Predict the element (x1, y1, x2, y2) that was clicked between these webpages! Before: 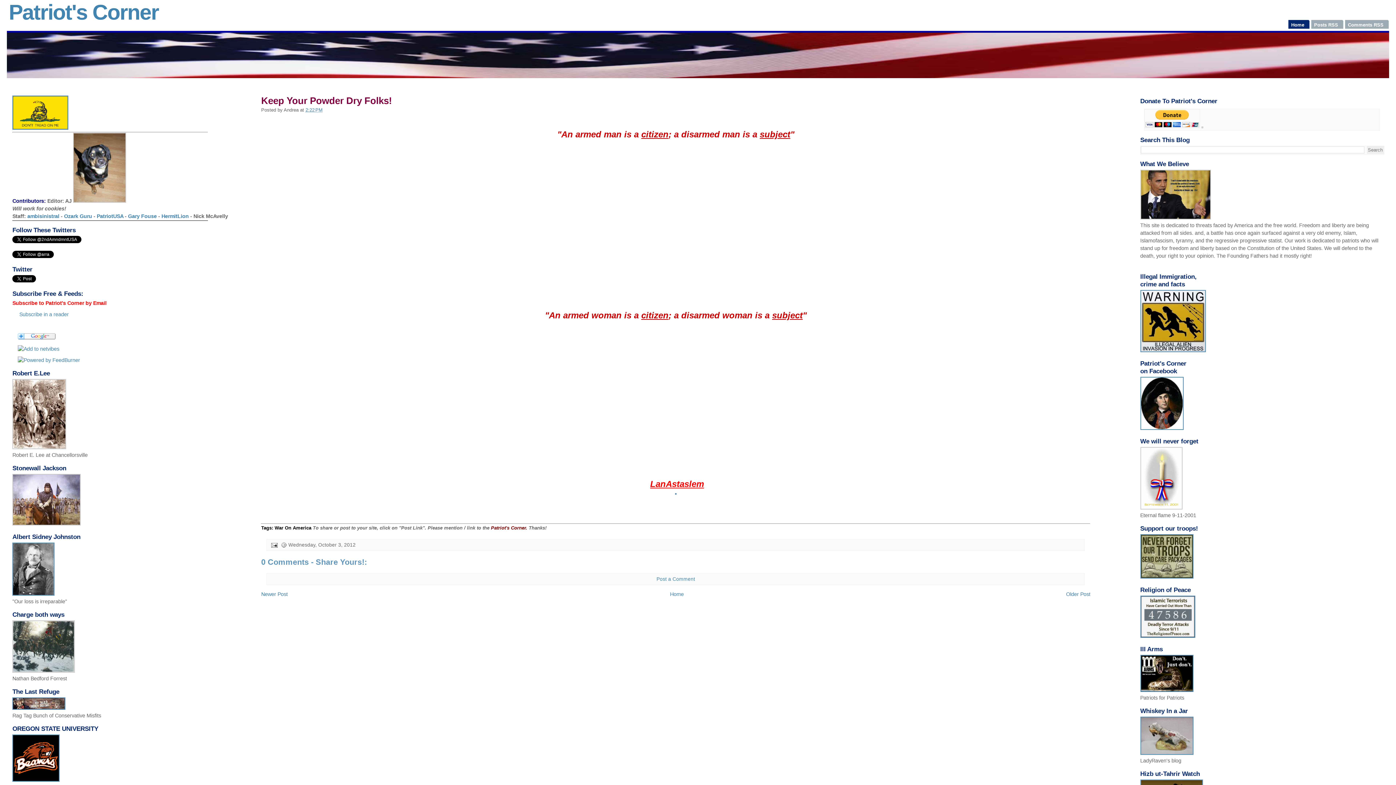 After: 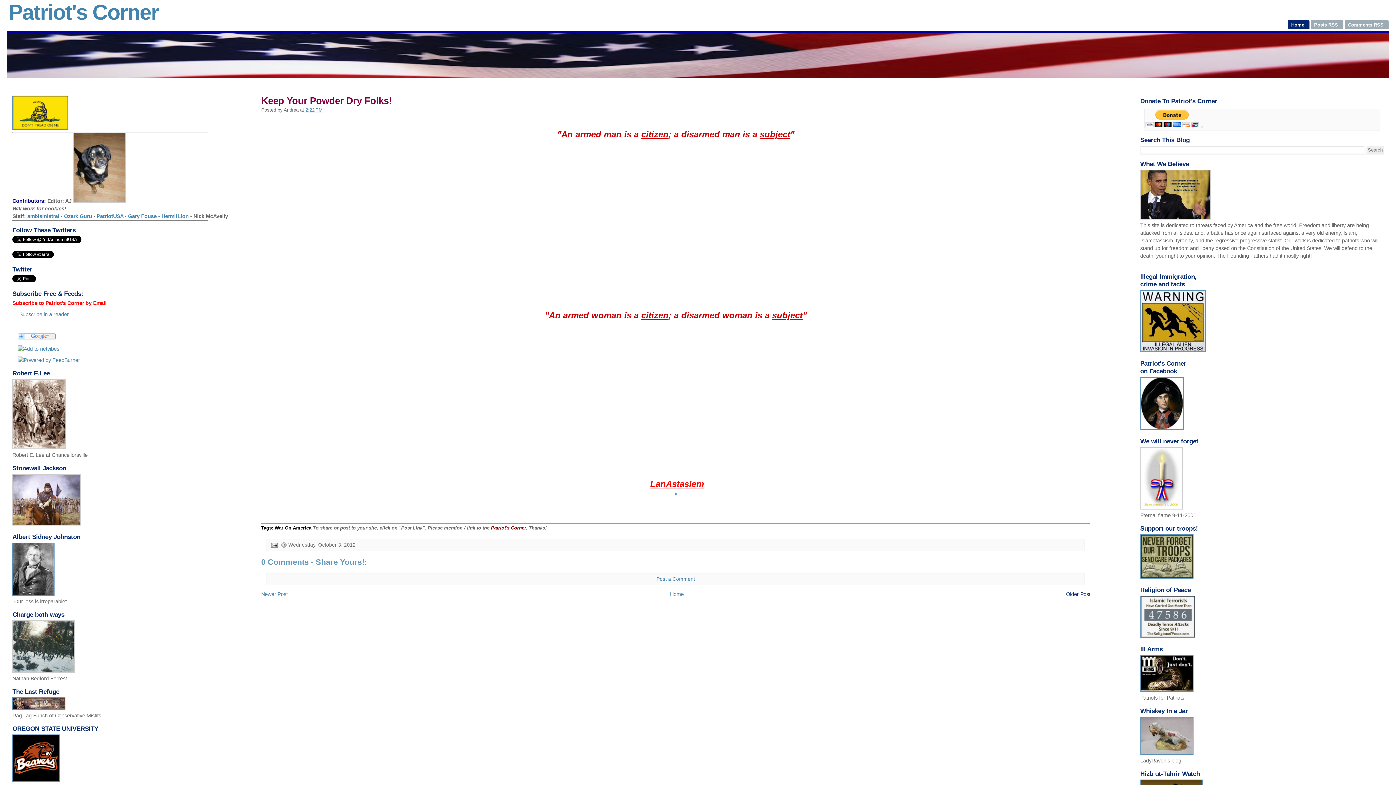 Action: label: Older Post bbox: (1066, 591, 1090, 597)